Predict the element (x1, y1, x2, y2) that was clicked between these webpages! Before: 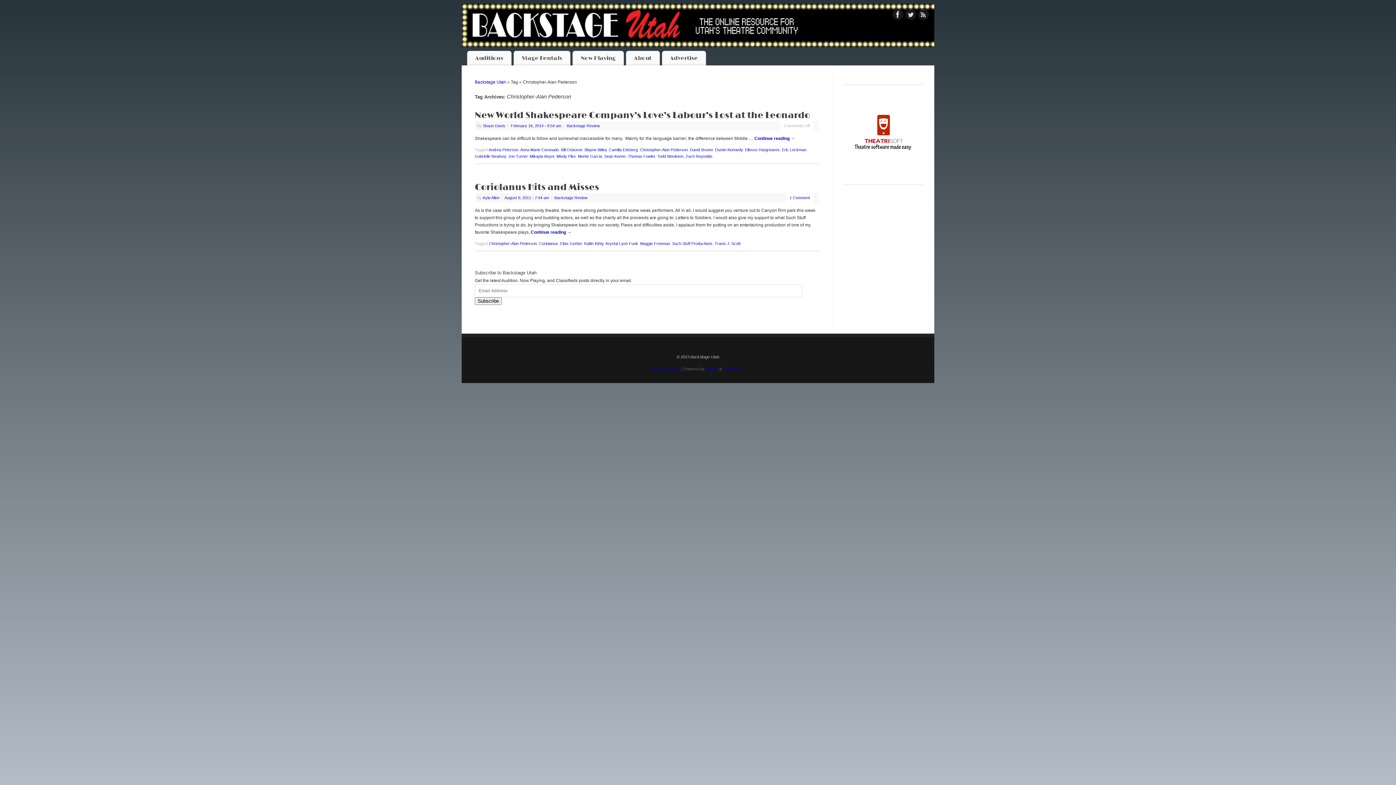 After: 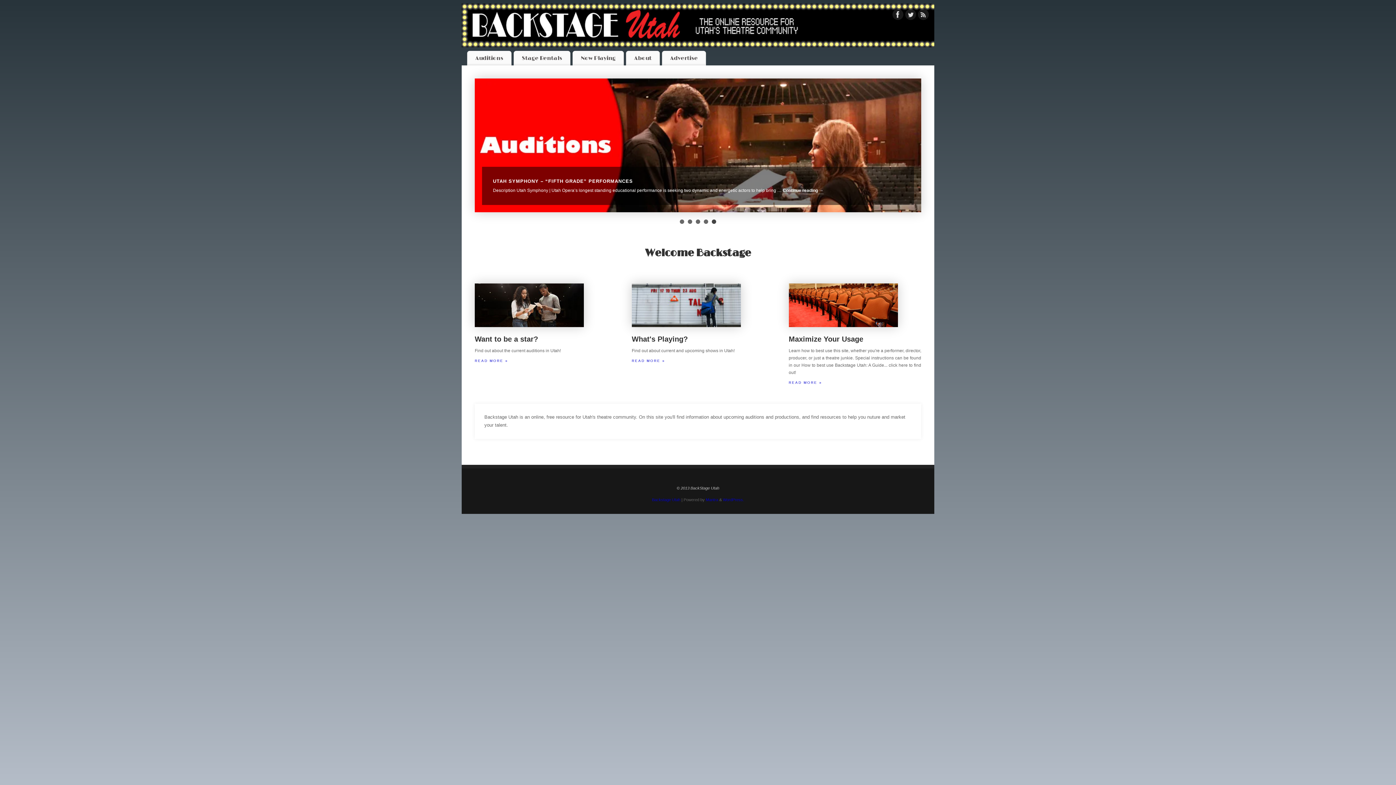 Action: bbox: (652, 366, 680, 371) label: Backstage Utah